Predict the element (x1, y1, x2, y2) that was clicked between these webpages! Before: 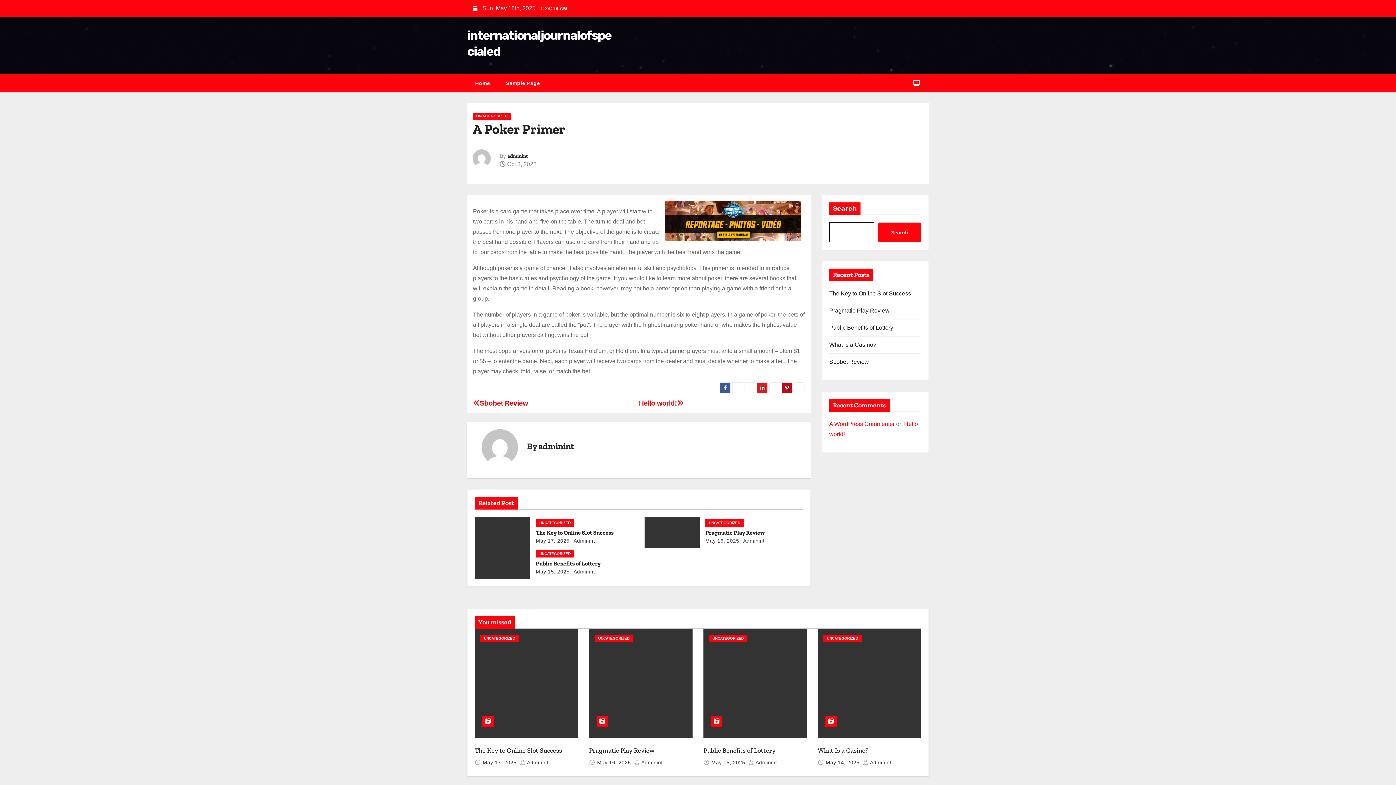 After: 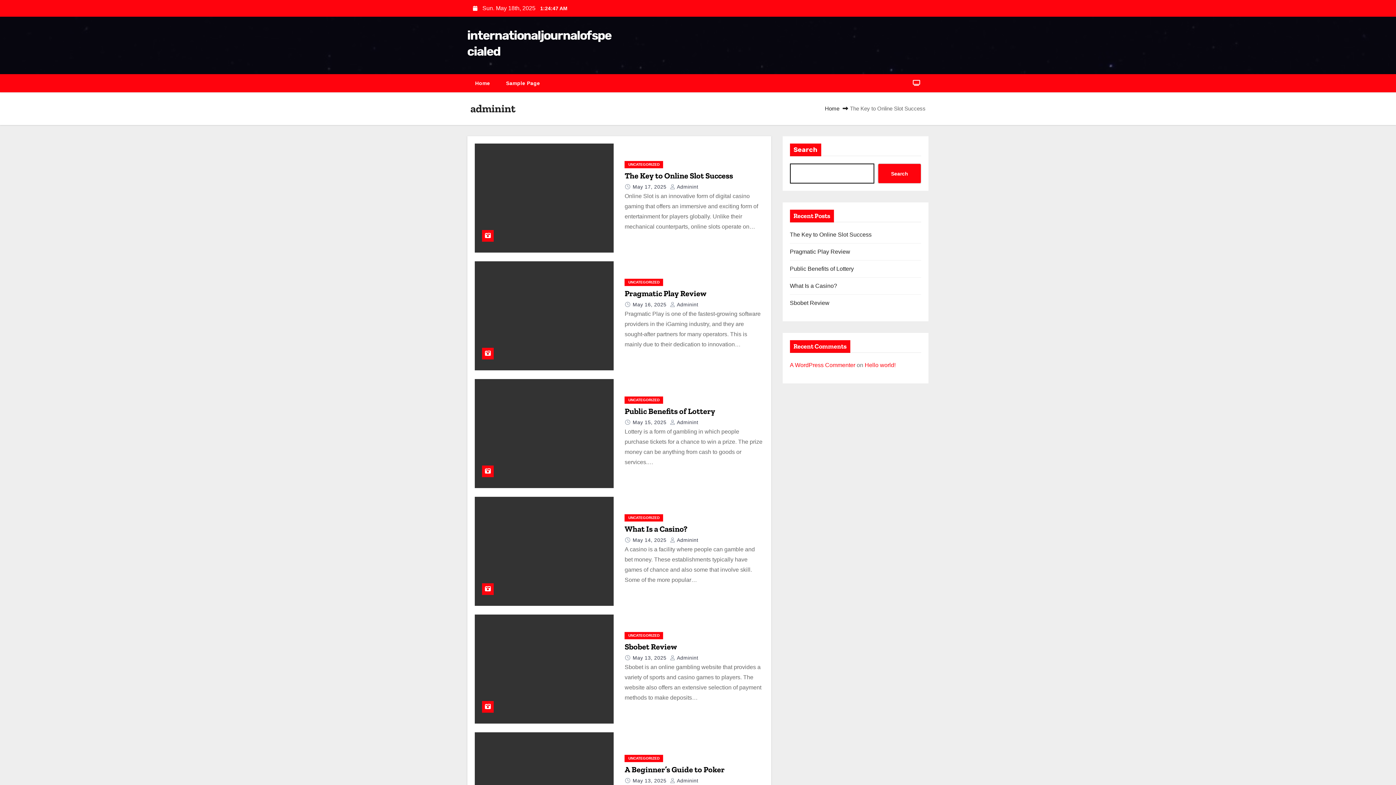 Action: bbox: (741, 538, 764, 544) label:  Adminint